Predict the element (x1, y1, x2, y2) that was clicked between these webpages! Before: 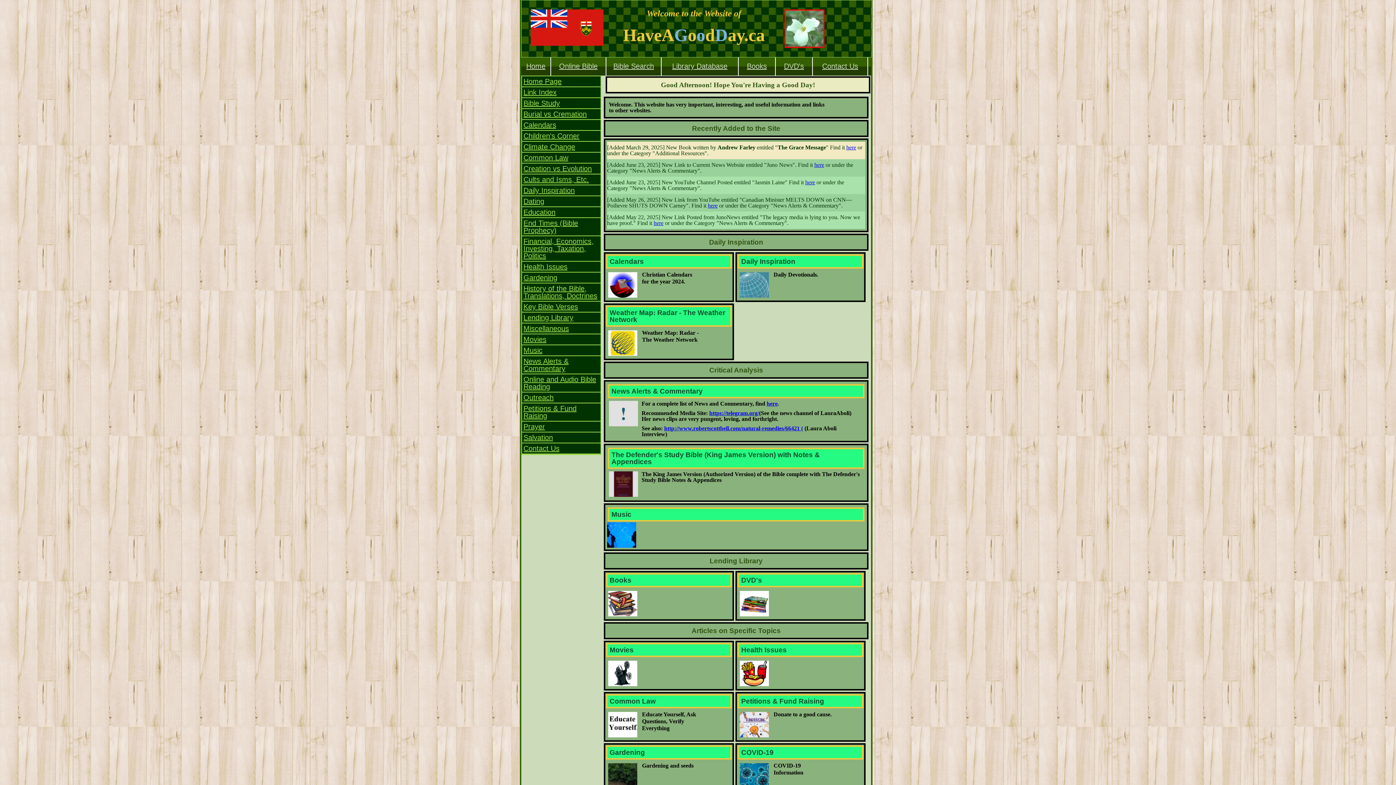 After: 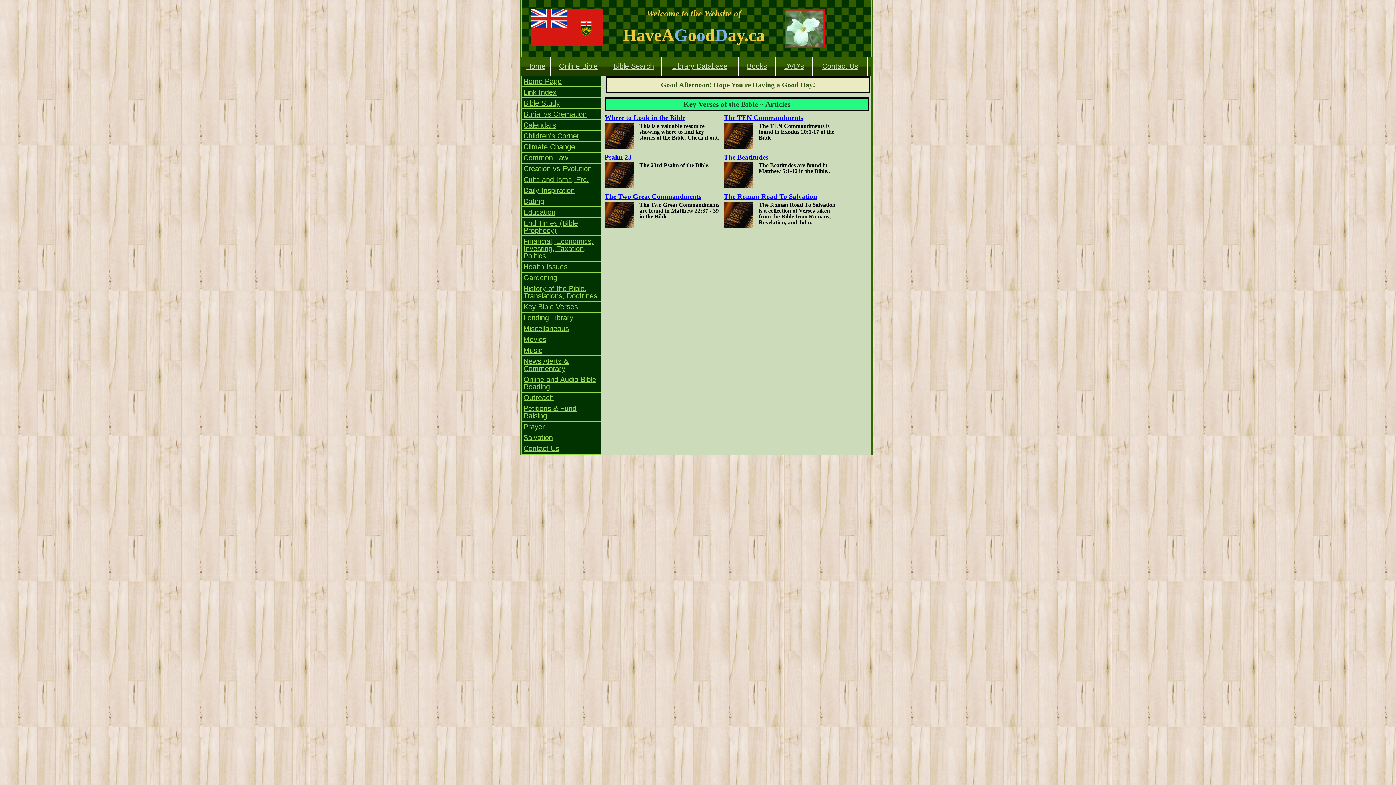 Action: label: Key Bible Verses bbox: (522, 301, 600, 312)